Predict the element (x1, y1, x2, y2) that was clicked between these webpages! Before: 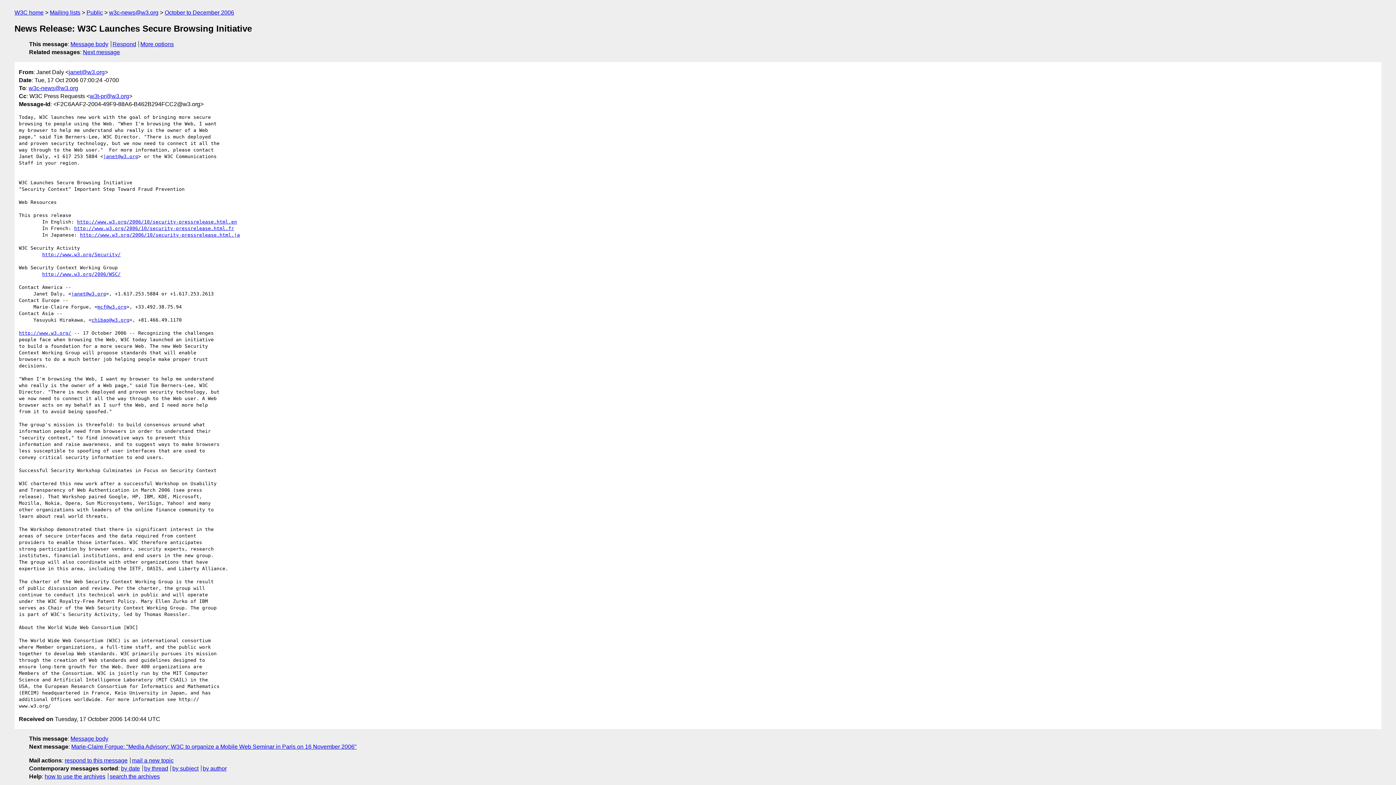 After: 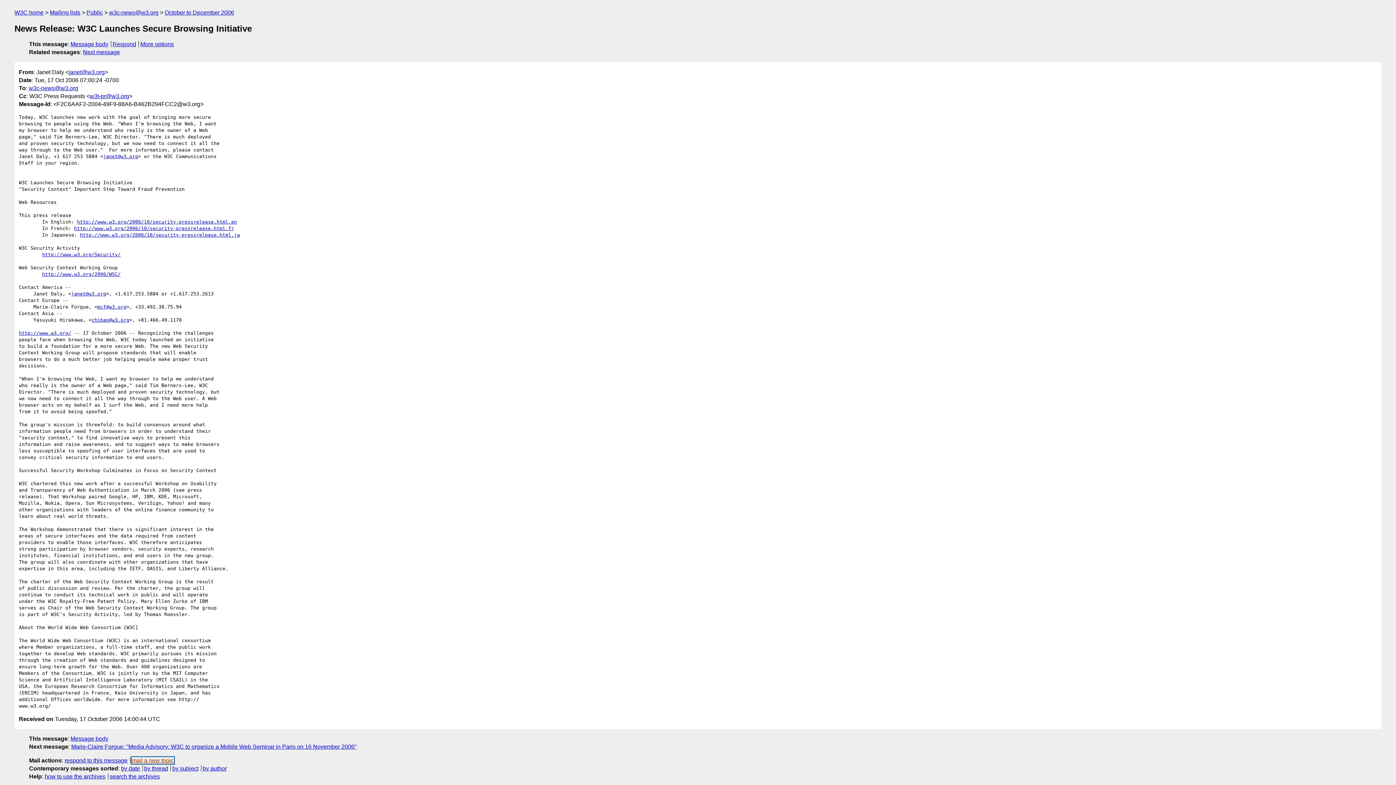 Action: bbox: (131, 757, 173, 763) label: mail a new topic